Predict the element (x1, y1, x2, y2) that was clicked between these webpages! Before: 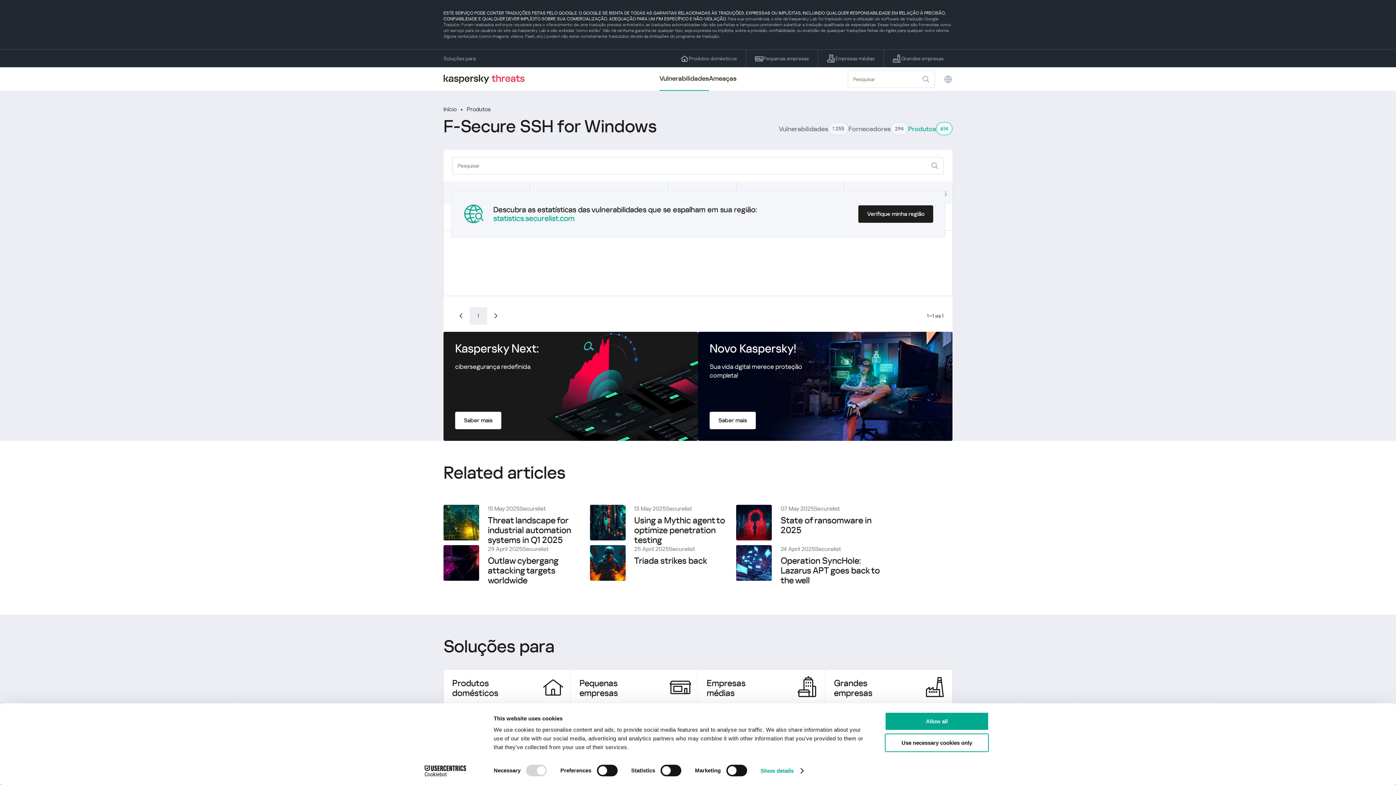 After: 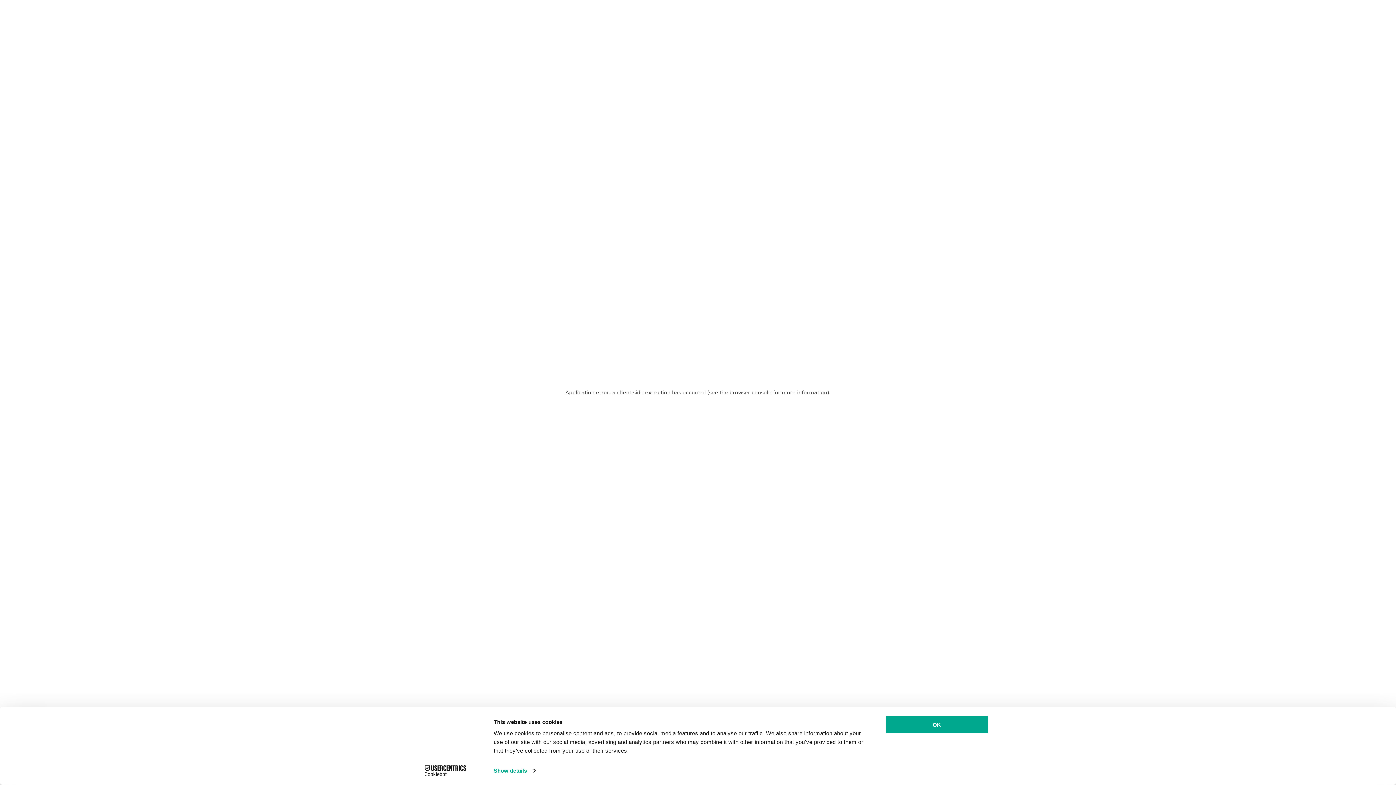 Action: bbox: (671, 49, 746, 67) label: Produtos domésticos